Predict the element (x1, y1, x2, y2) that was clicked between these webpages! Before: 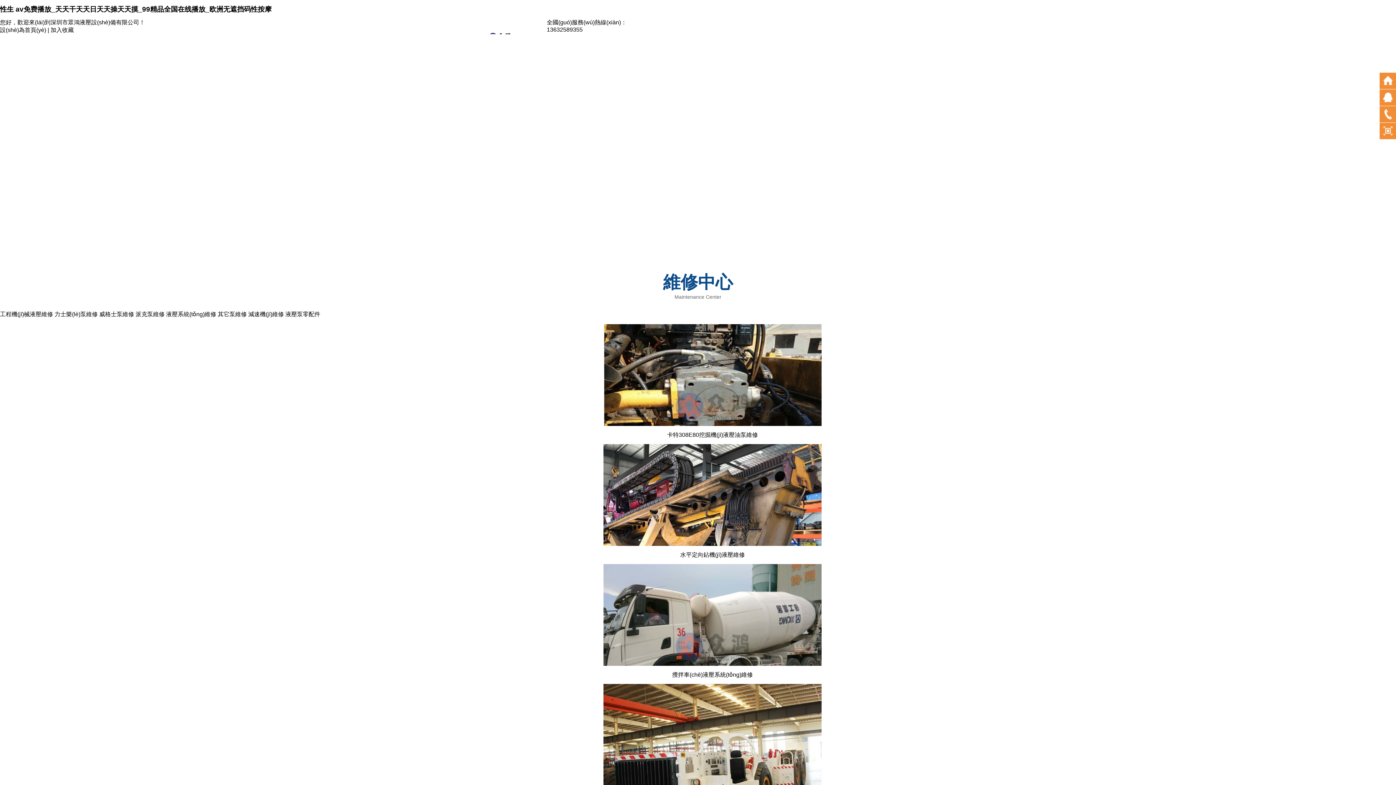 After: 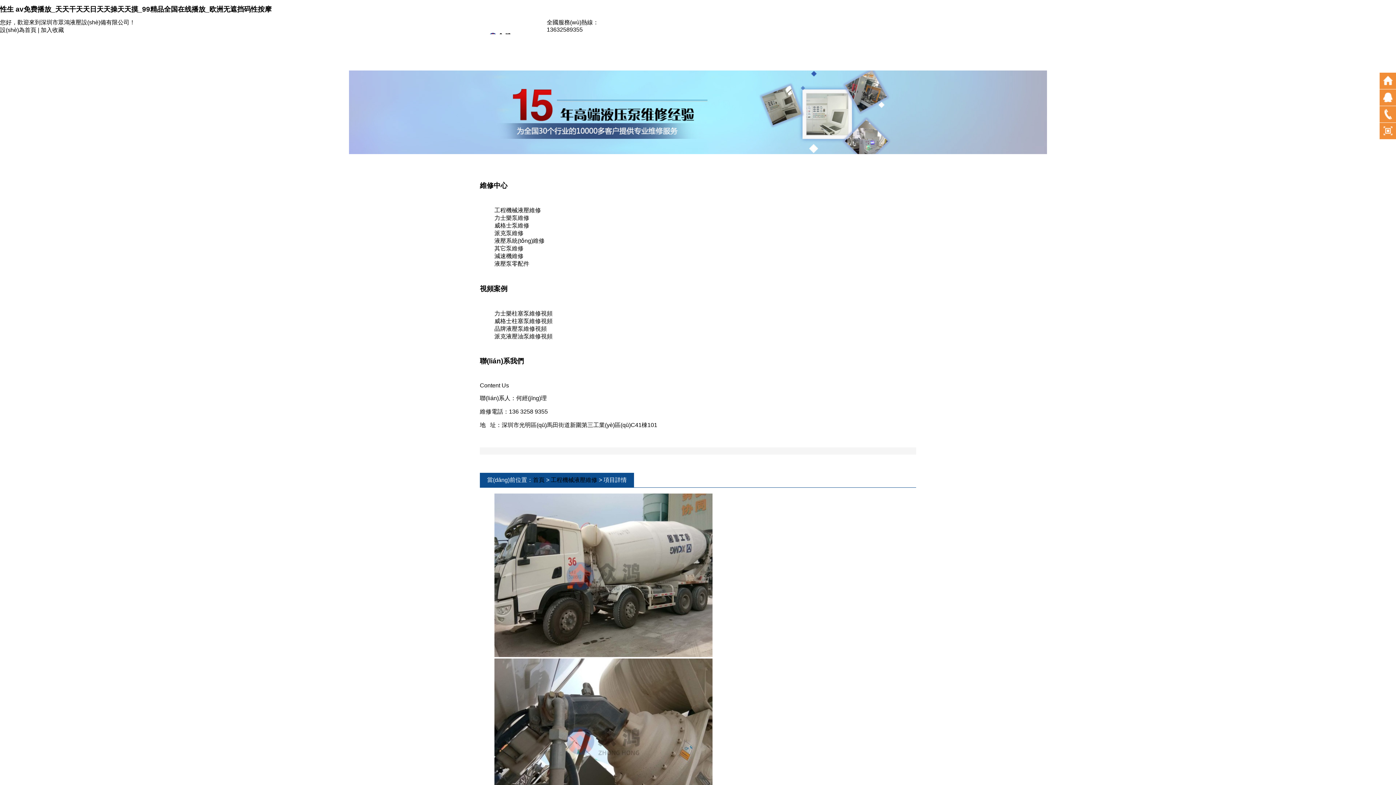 Action: bbox: (509, 564, 916, 684) label: 攪拌車(chē)液壓系統(tǒng)維修